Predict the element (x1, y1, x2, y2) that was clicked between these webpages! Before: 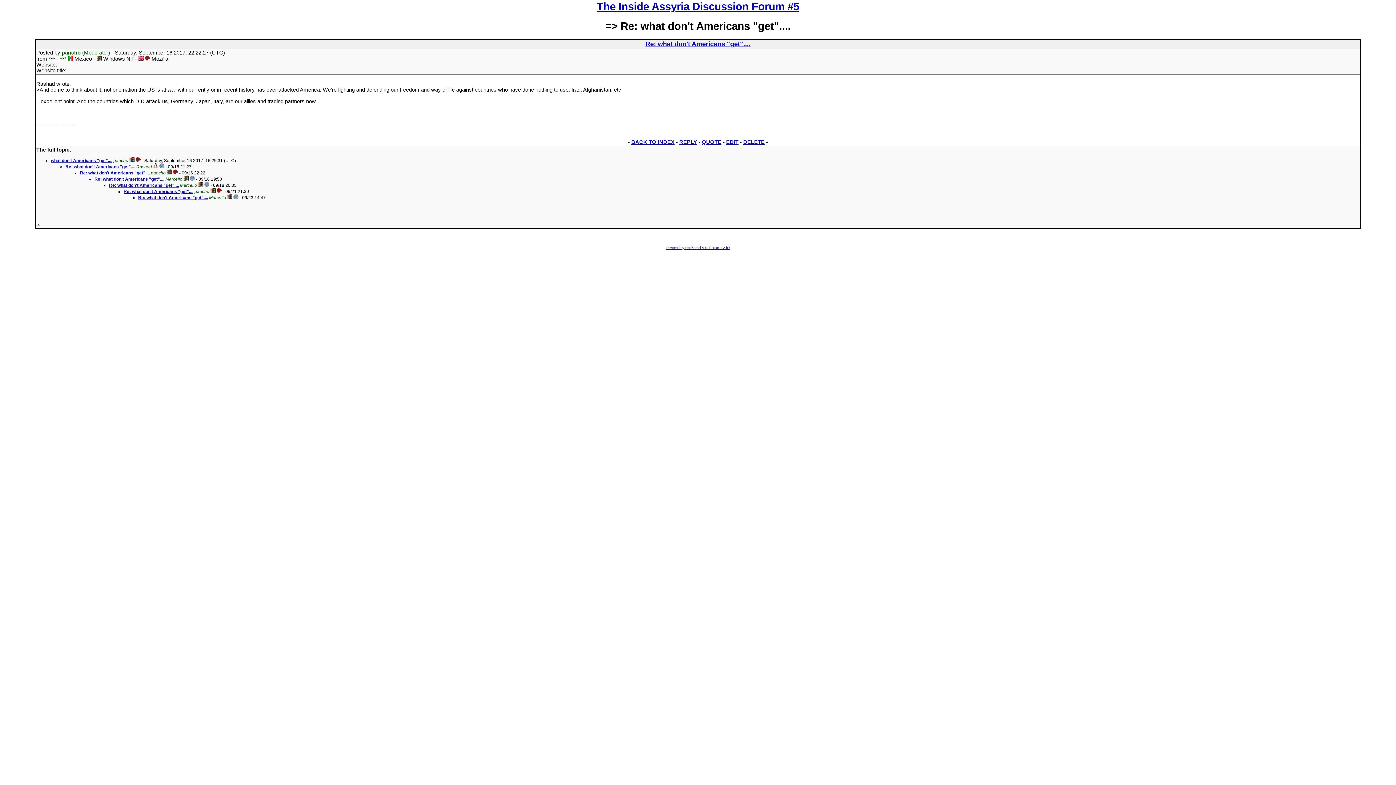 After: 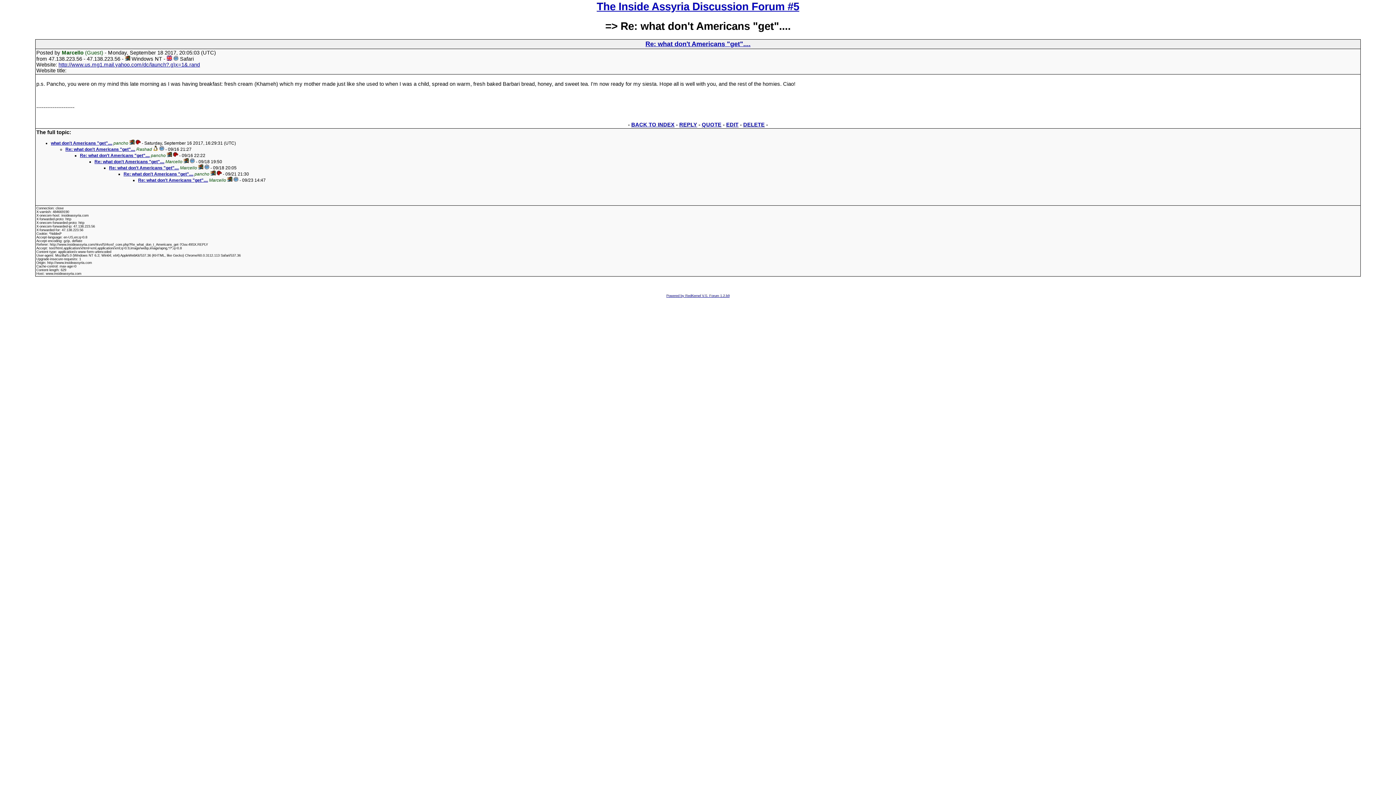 Action: label: Re: what don't Americans "get".... bbox: (109, 183, 178, 188)